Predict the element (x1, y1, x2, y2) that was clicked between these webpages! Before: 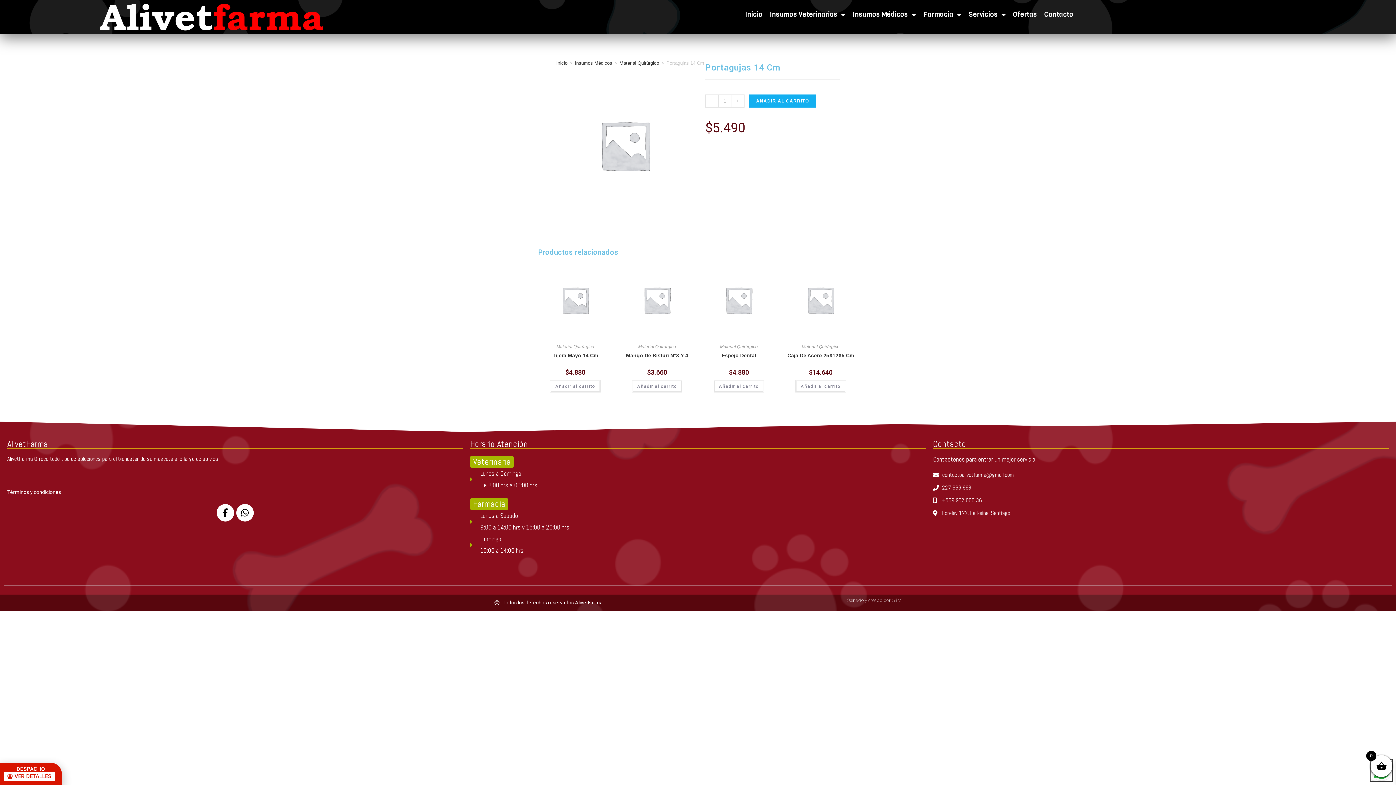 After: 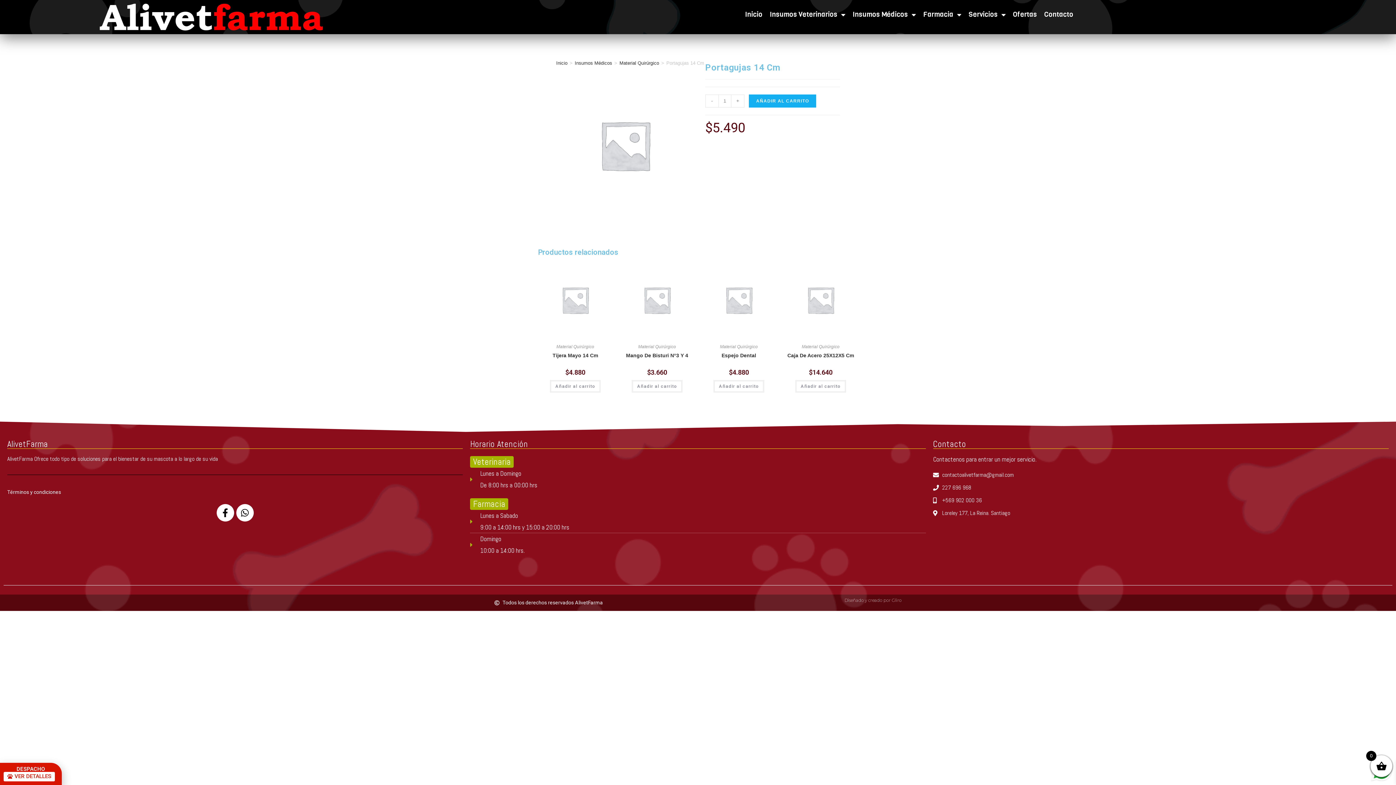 Action: label: Gliro bbox: (892, 597, 901, 603)